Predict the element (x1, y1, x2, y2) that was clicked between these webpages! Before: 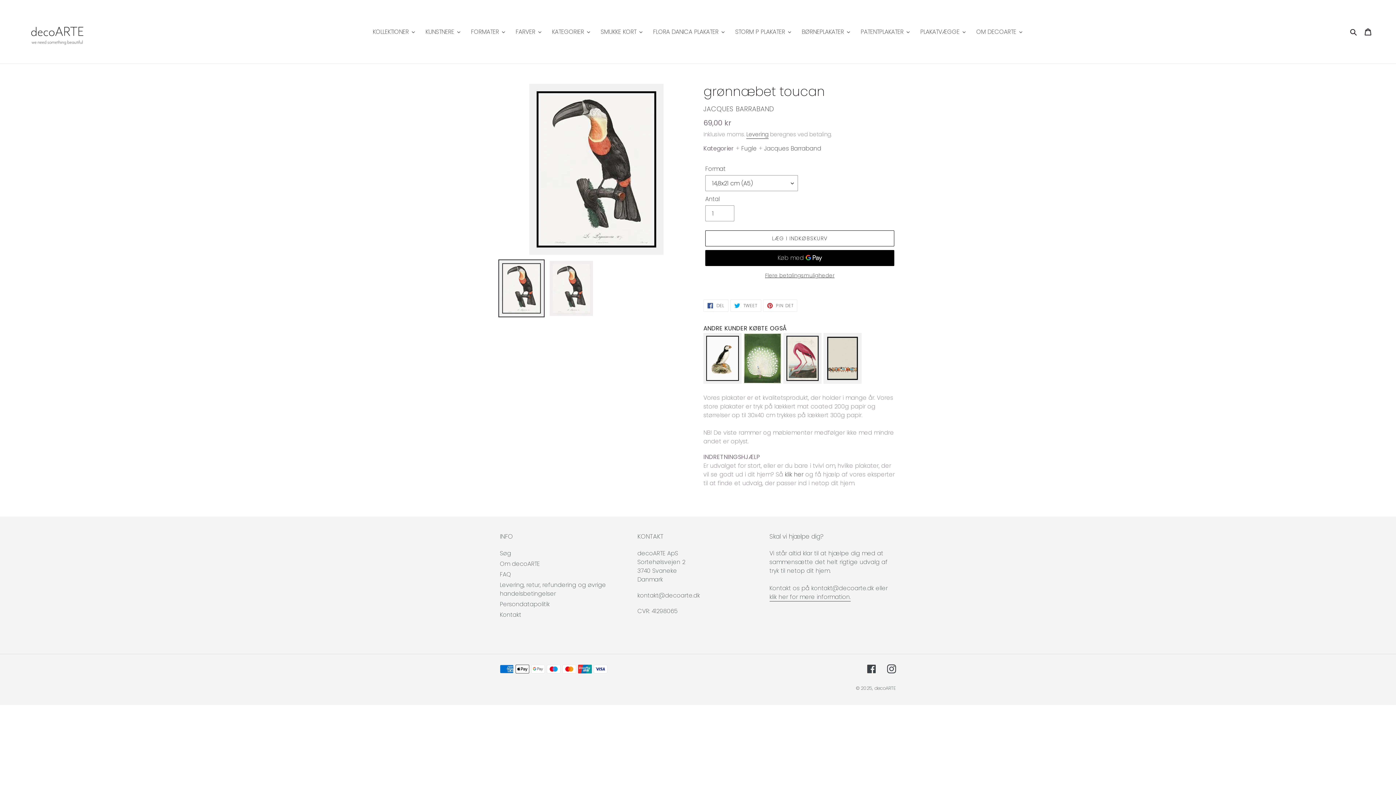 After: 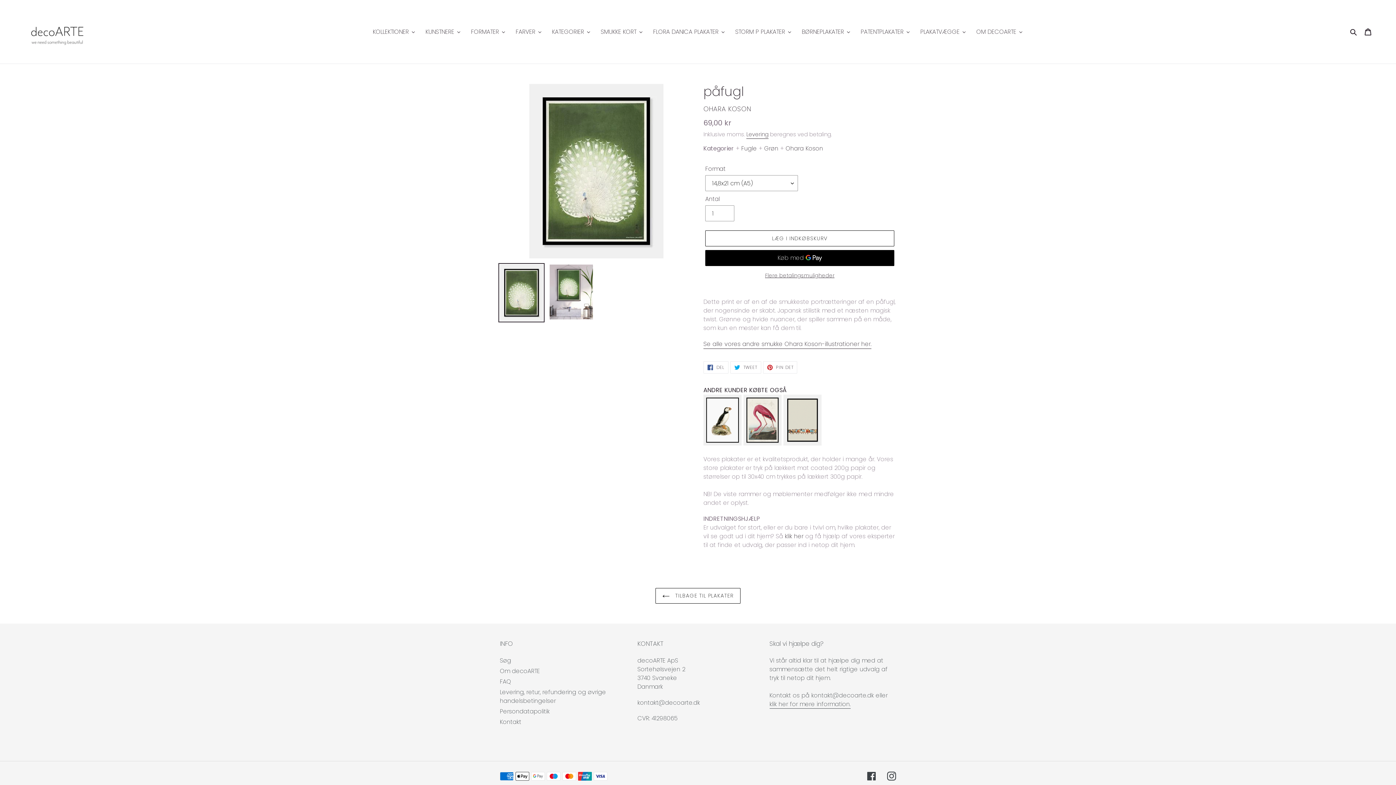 Action: label:   bbox: (741, 377, 781, 386)